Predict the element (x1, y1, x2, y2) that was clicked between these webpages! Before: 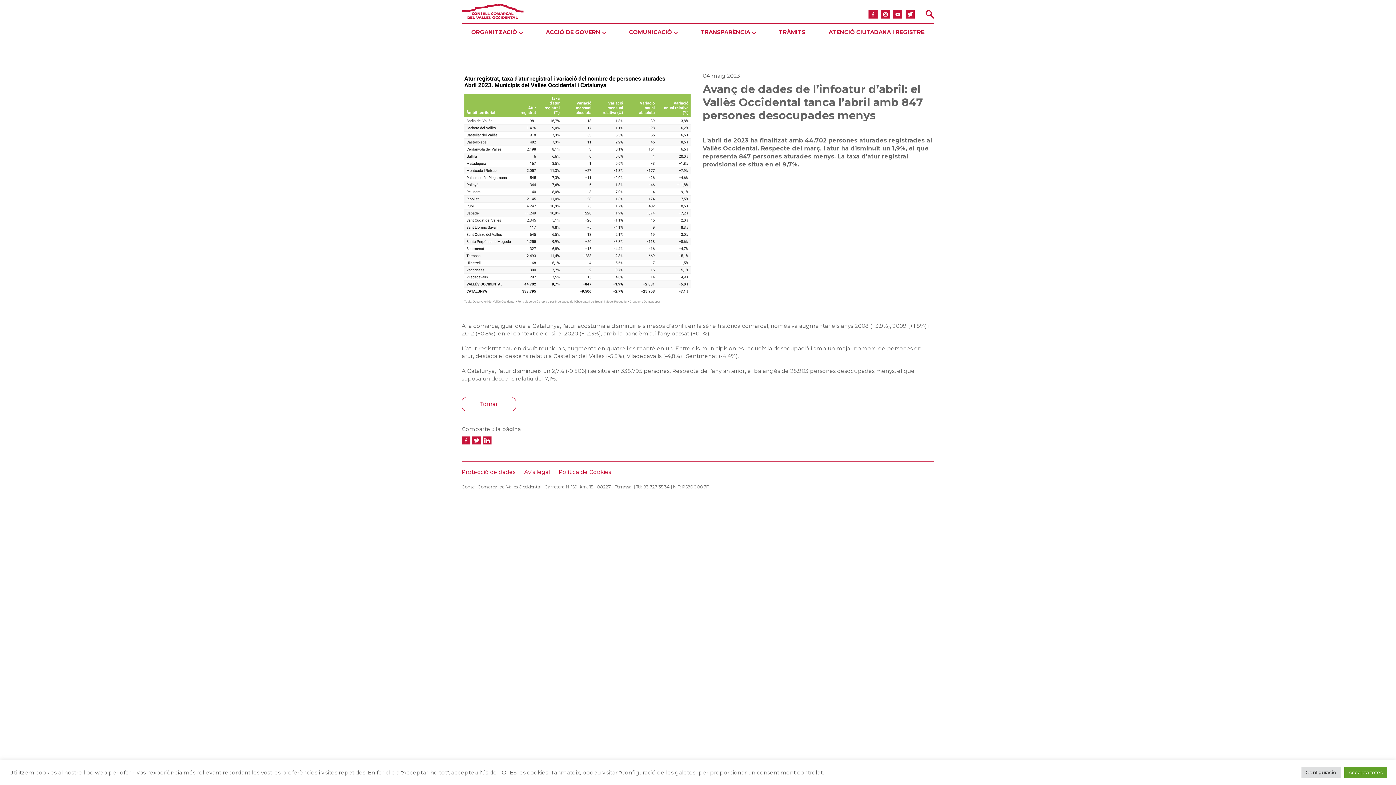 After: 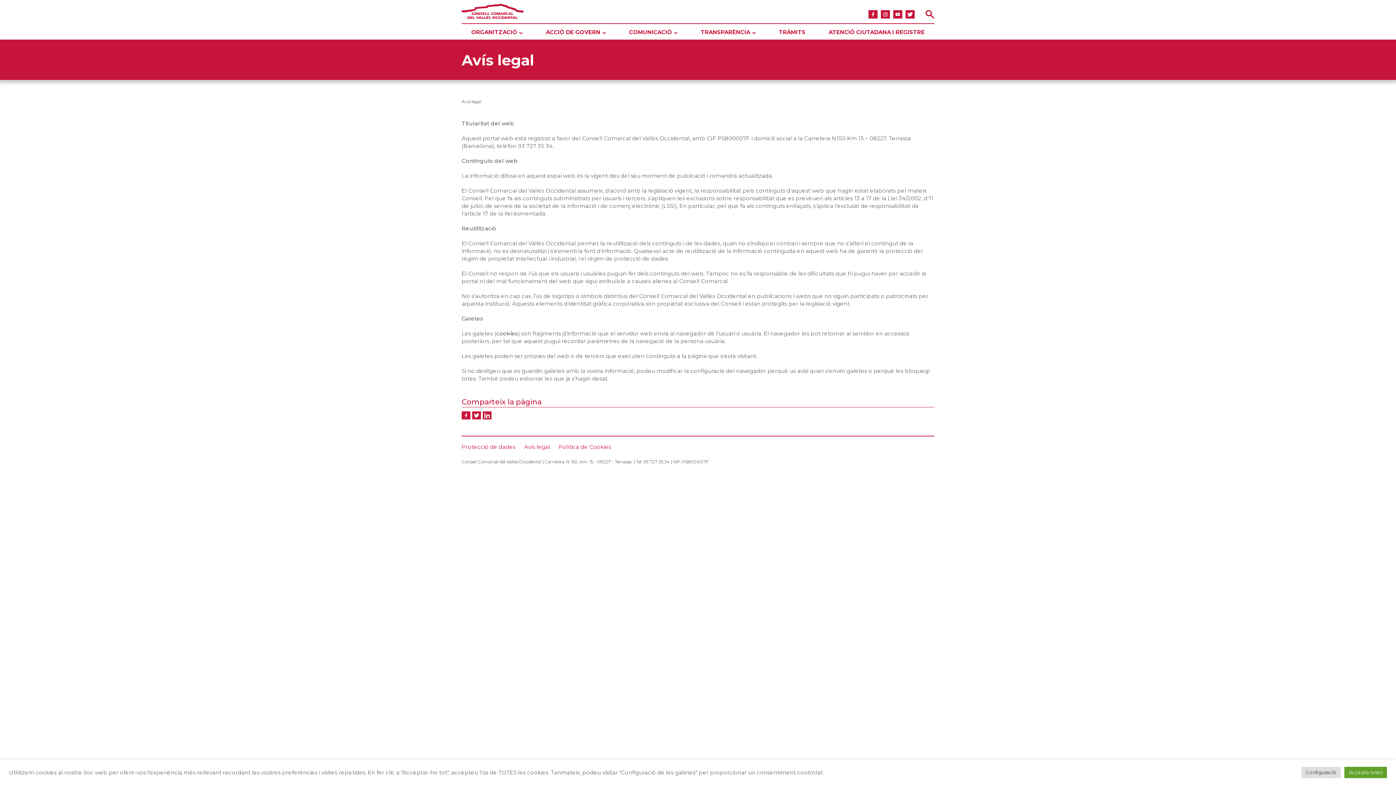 Action: label: Avís legal bbox: (524, 468, 550, 475)